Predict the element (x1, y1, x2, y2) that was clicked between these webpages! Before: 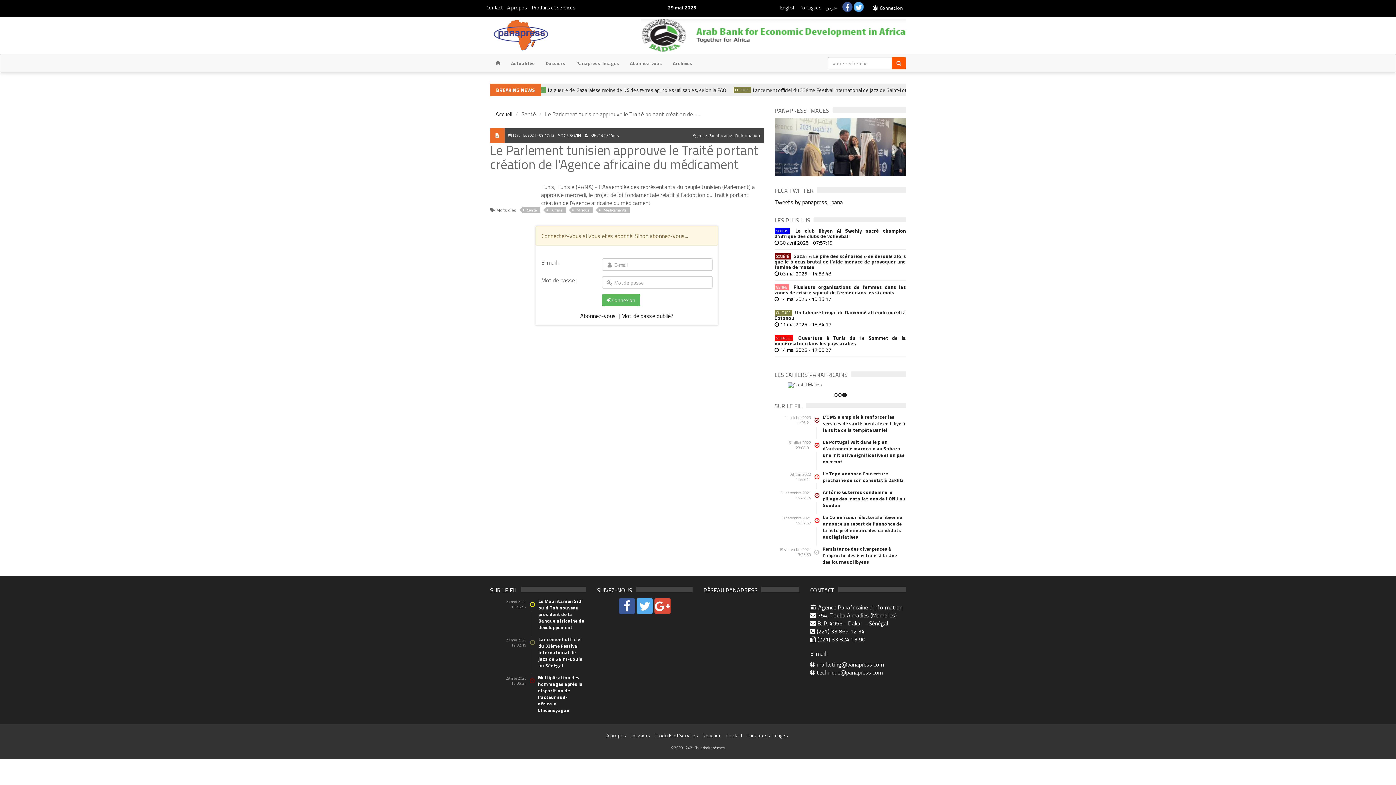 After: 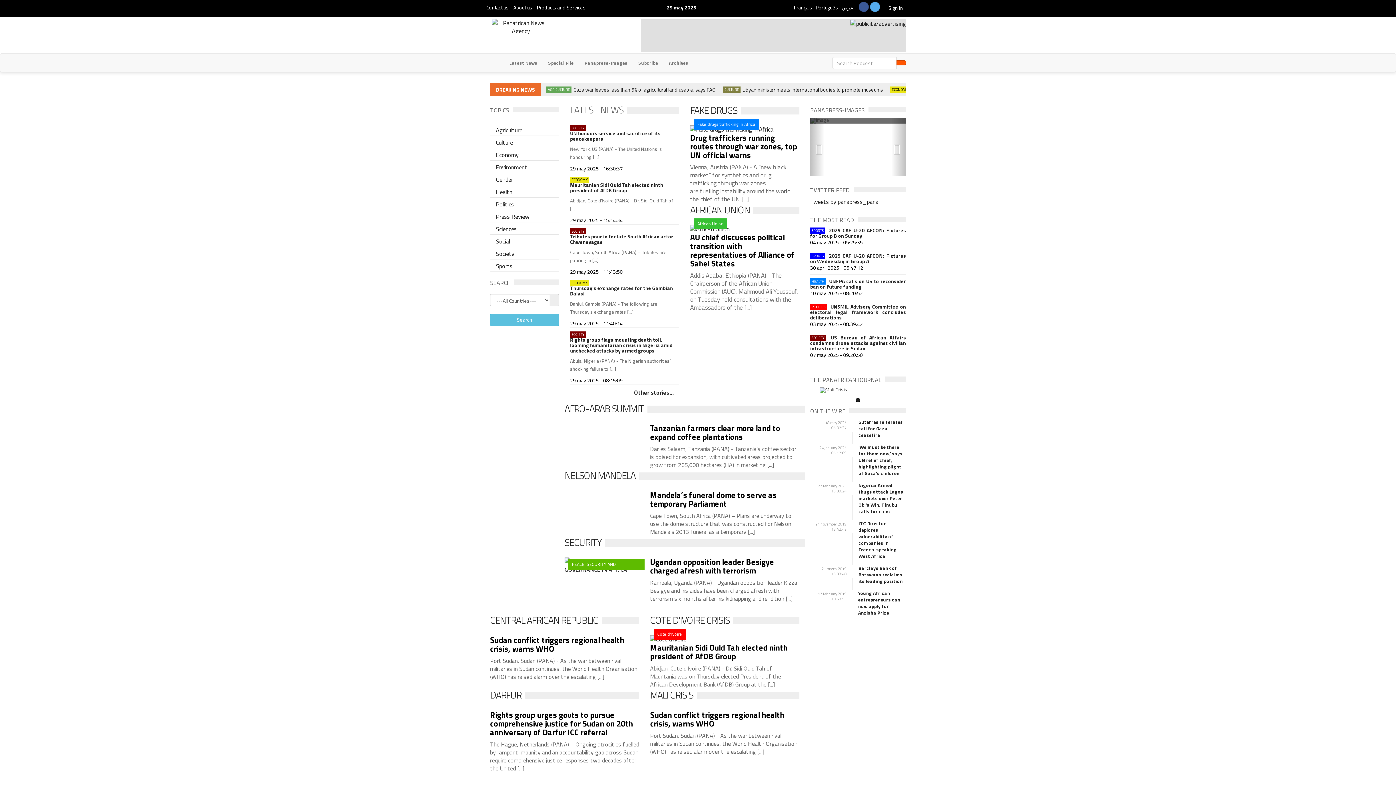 Action: label: Médicaments bbox: (599, 206, 629, 213)